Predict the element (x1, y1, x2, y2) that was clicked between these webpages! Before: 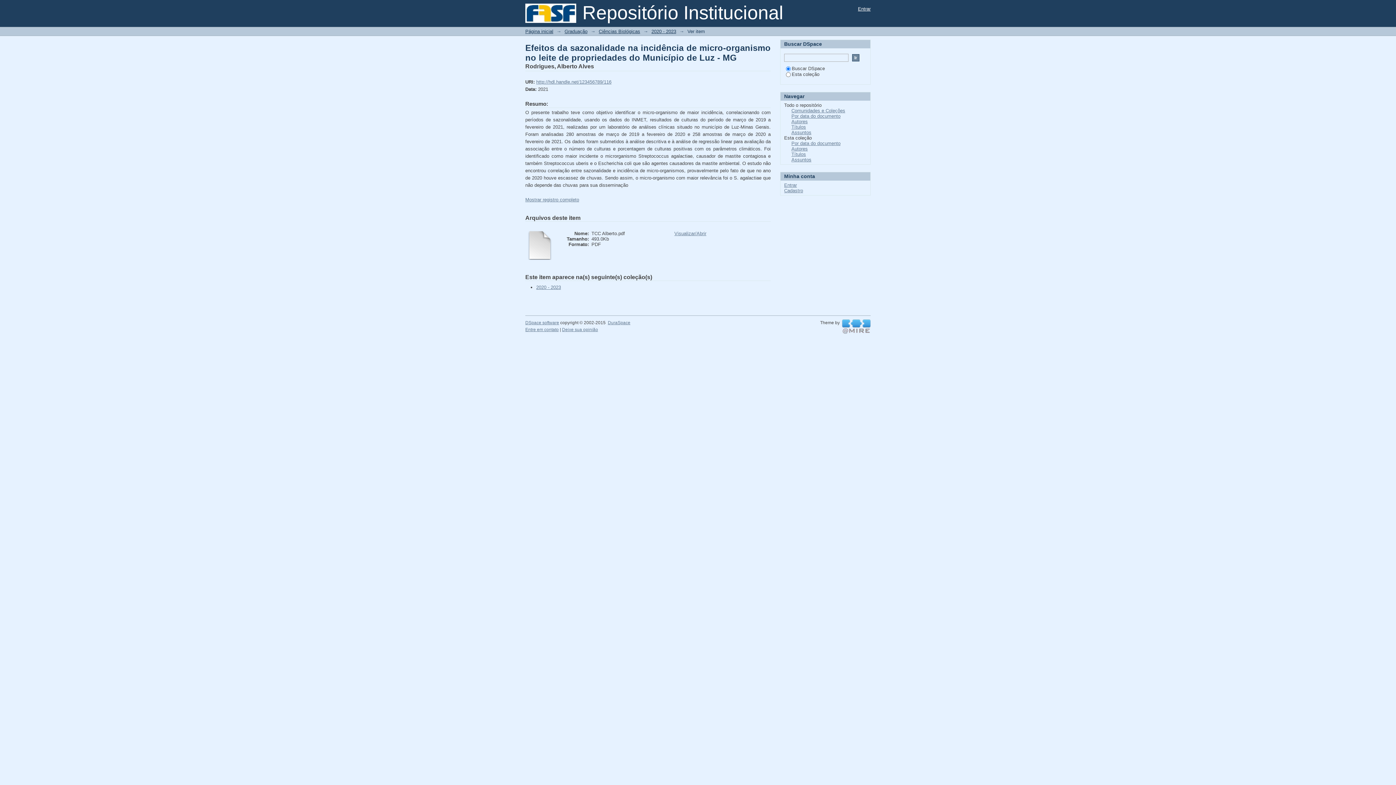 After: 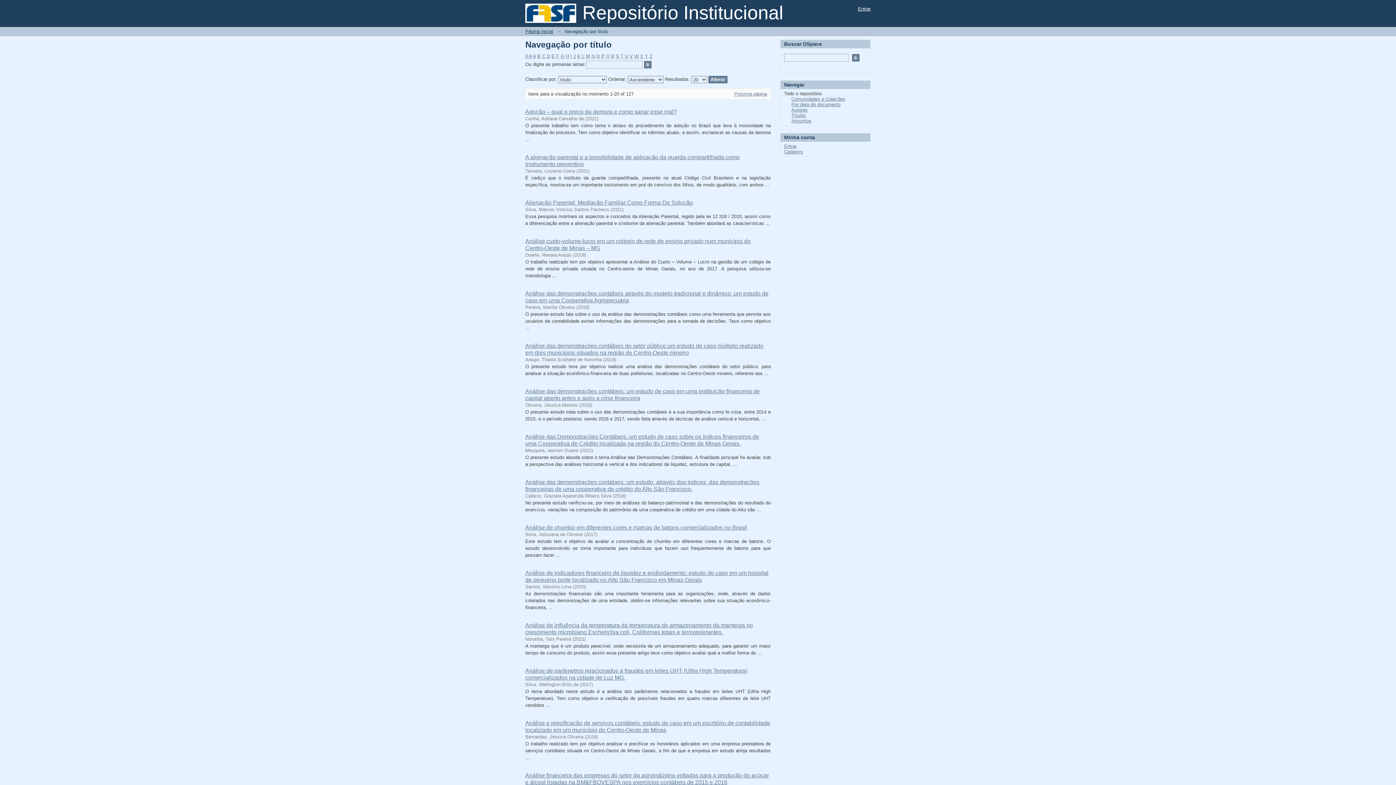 Action: bbox: (791, 124, 806, 129) label: Títulos